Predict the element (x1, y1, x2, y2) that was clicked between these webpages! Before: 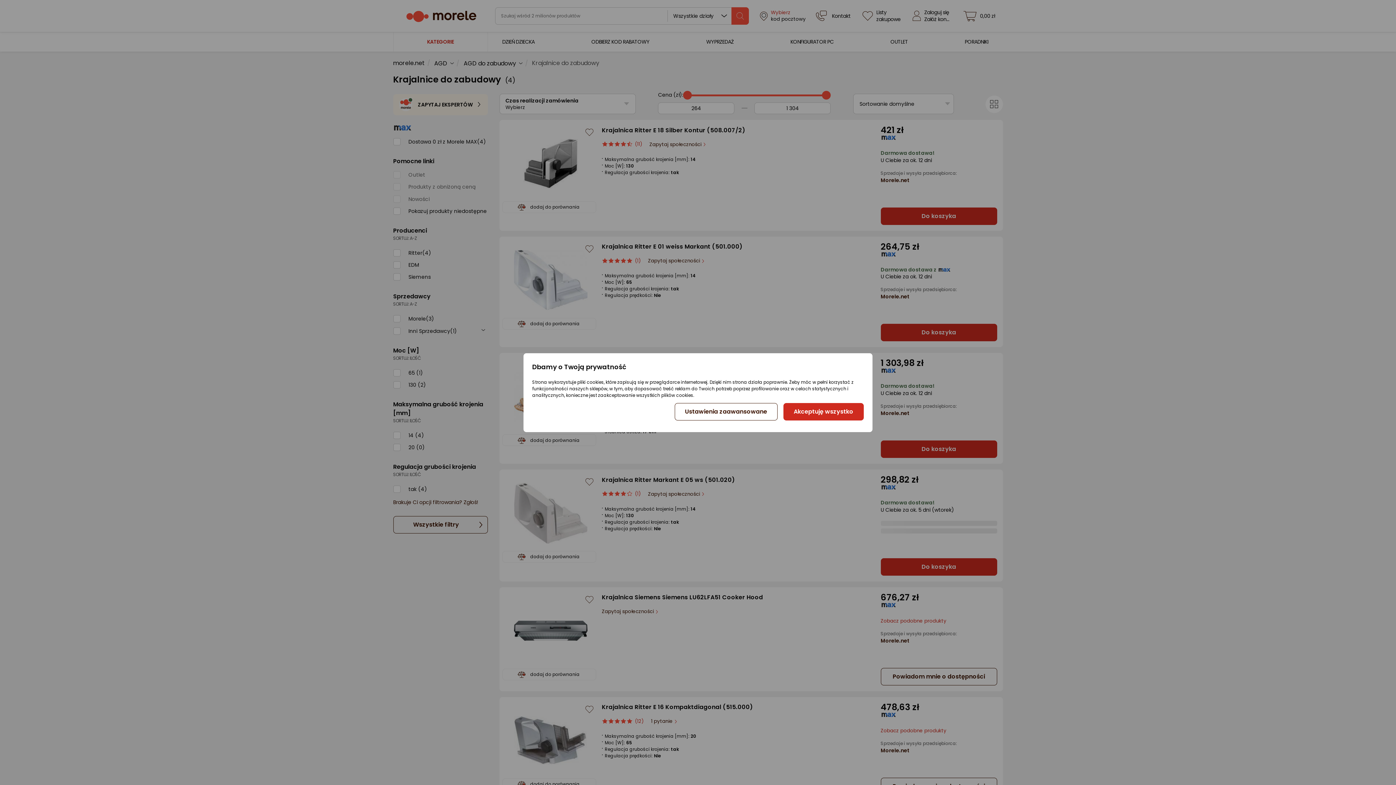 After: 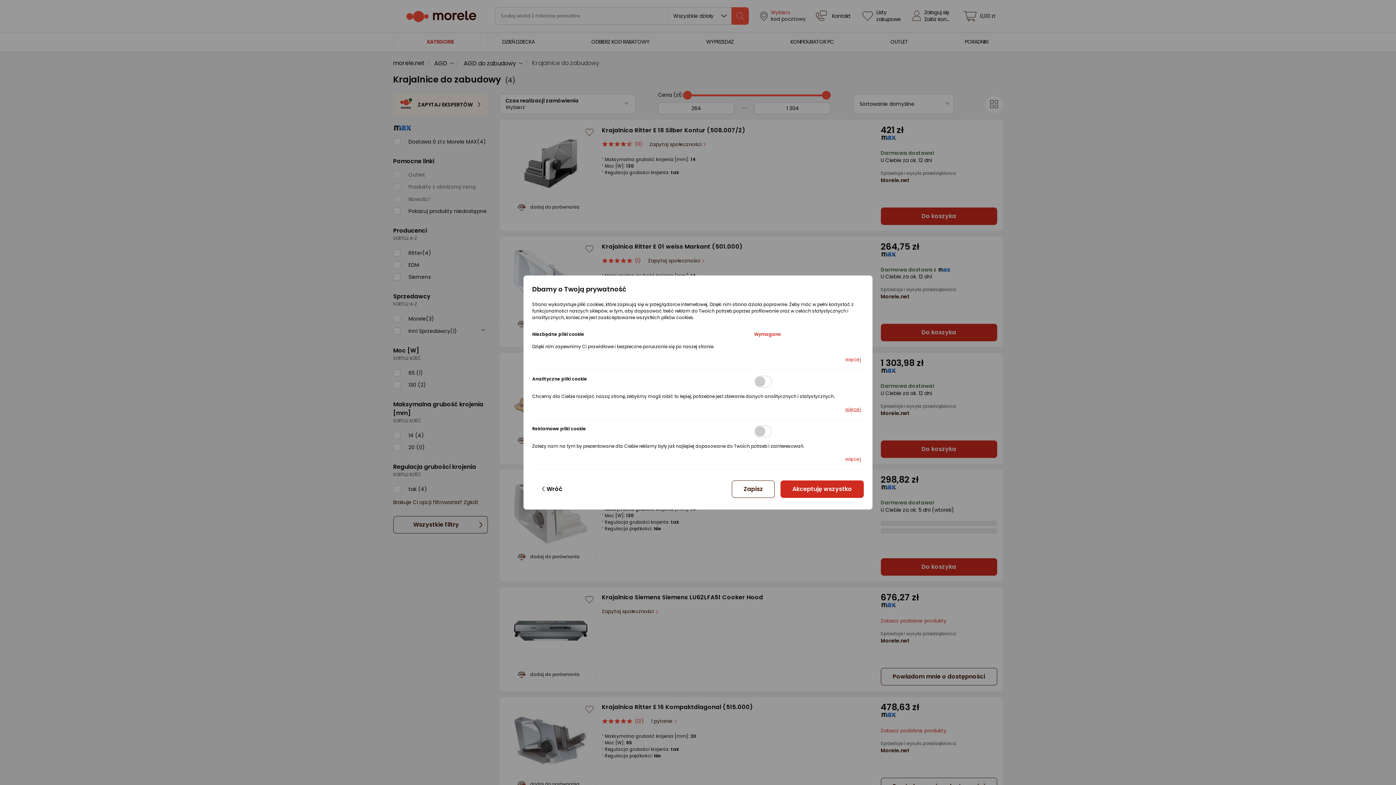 Action: label: Ustawienia zaawansowane bbox: (674, 403, 777, 420)